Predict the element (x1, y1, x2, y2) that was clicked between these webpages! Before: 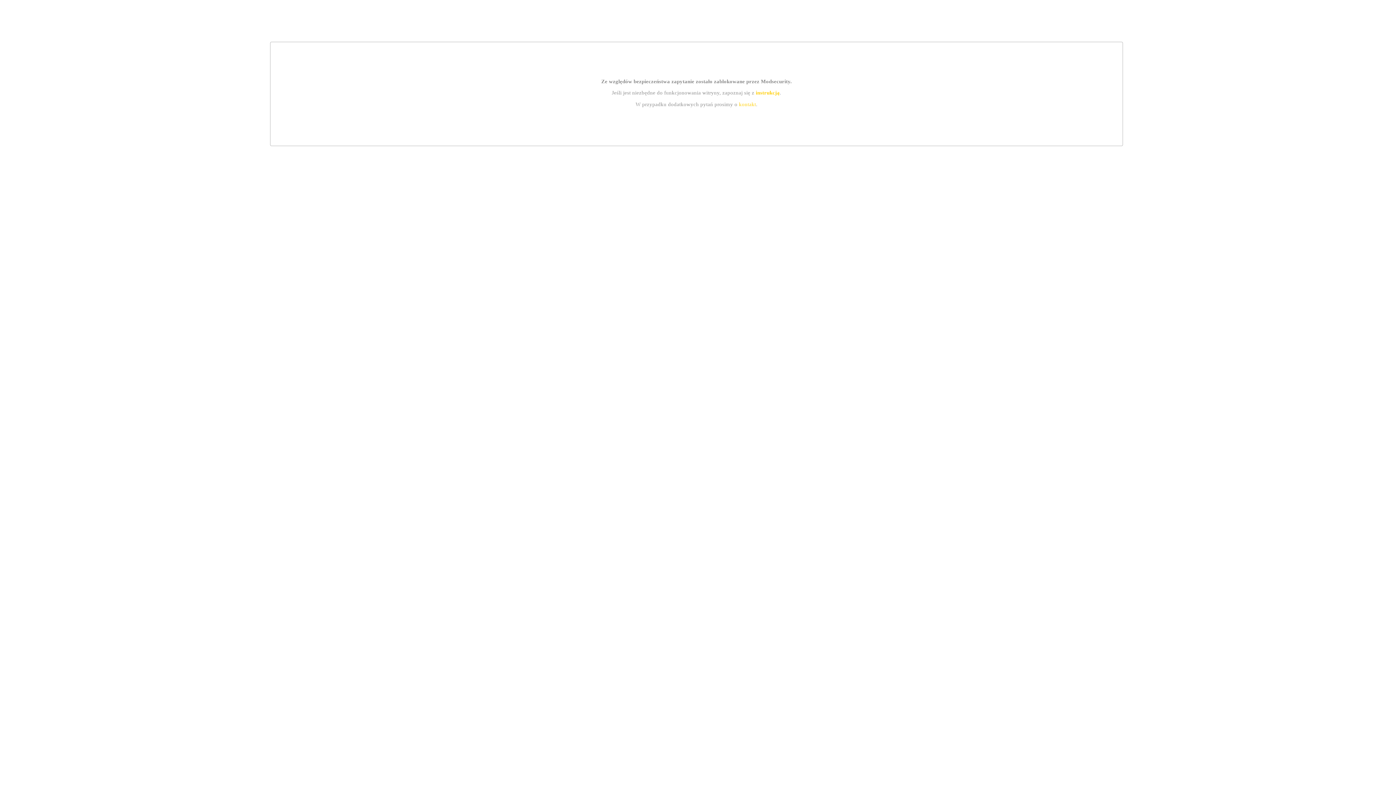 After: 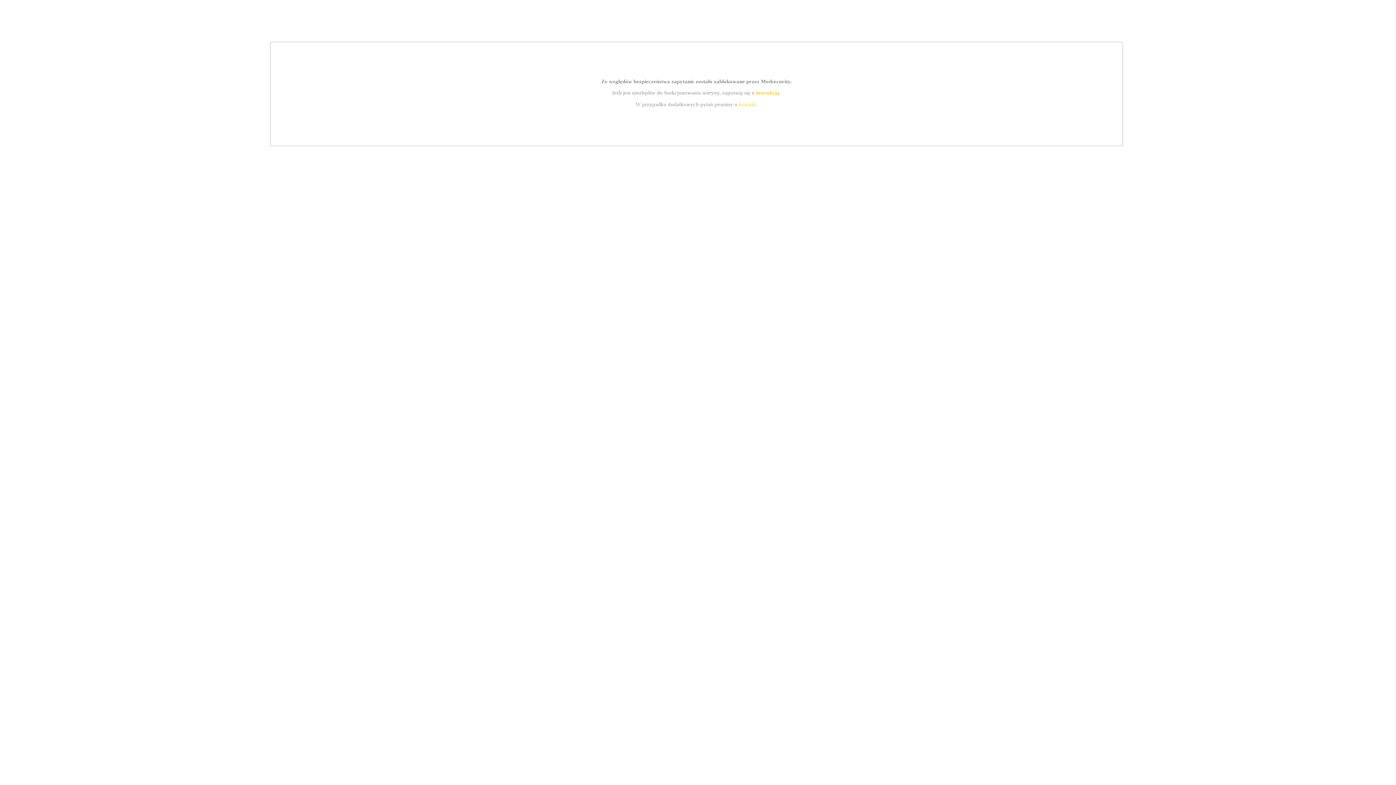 Action: label: kontakt bbox: (739, 101, 756, 107)